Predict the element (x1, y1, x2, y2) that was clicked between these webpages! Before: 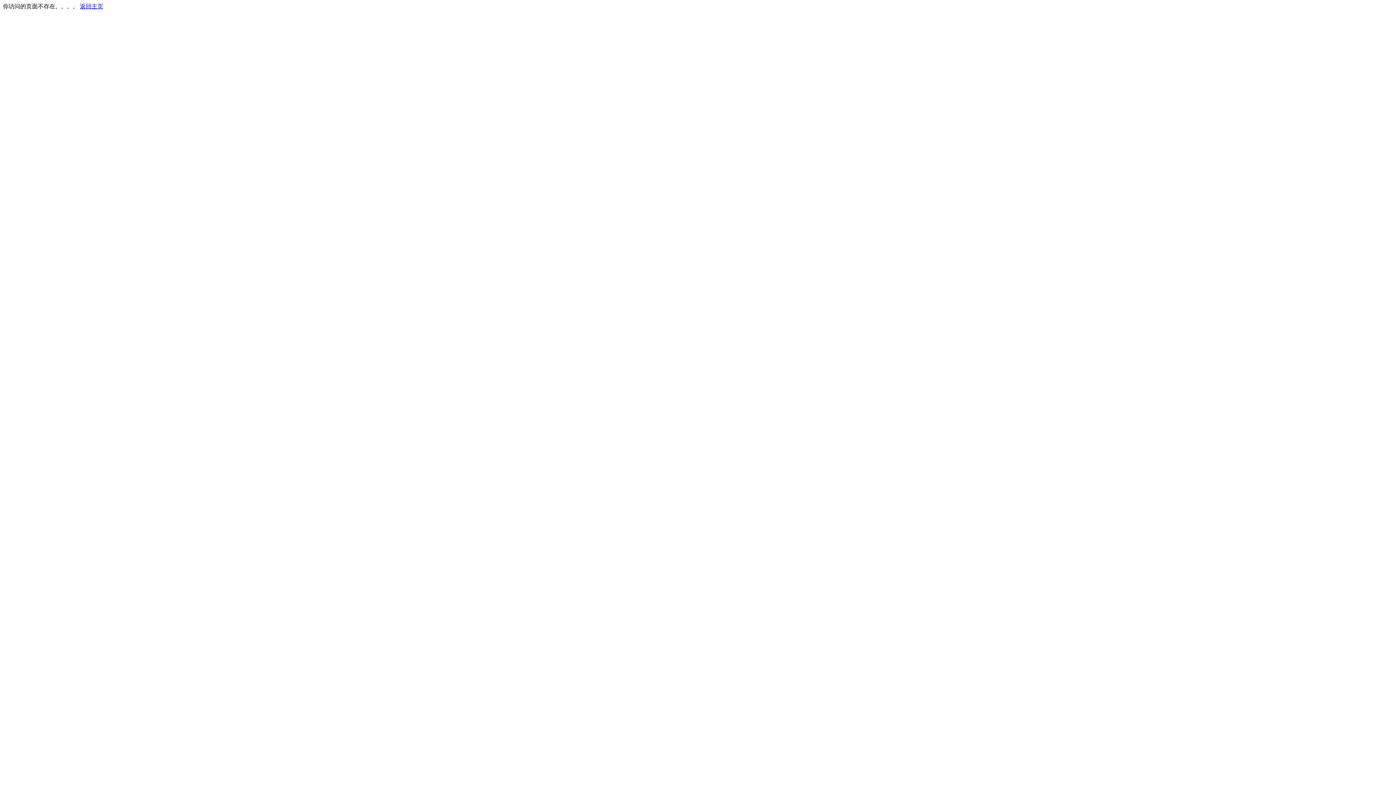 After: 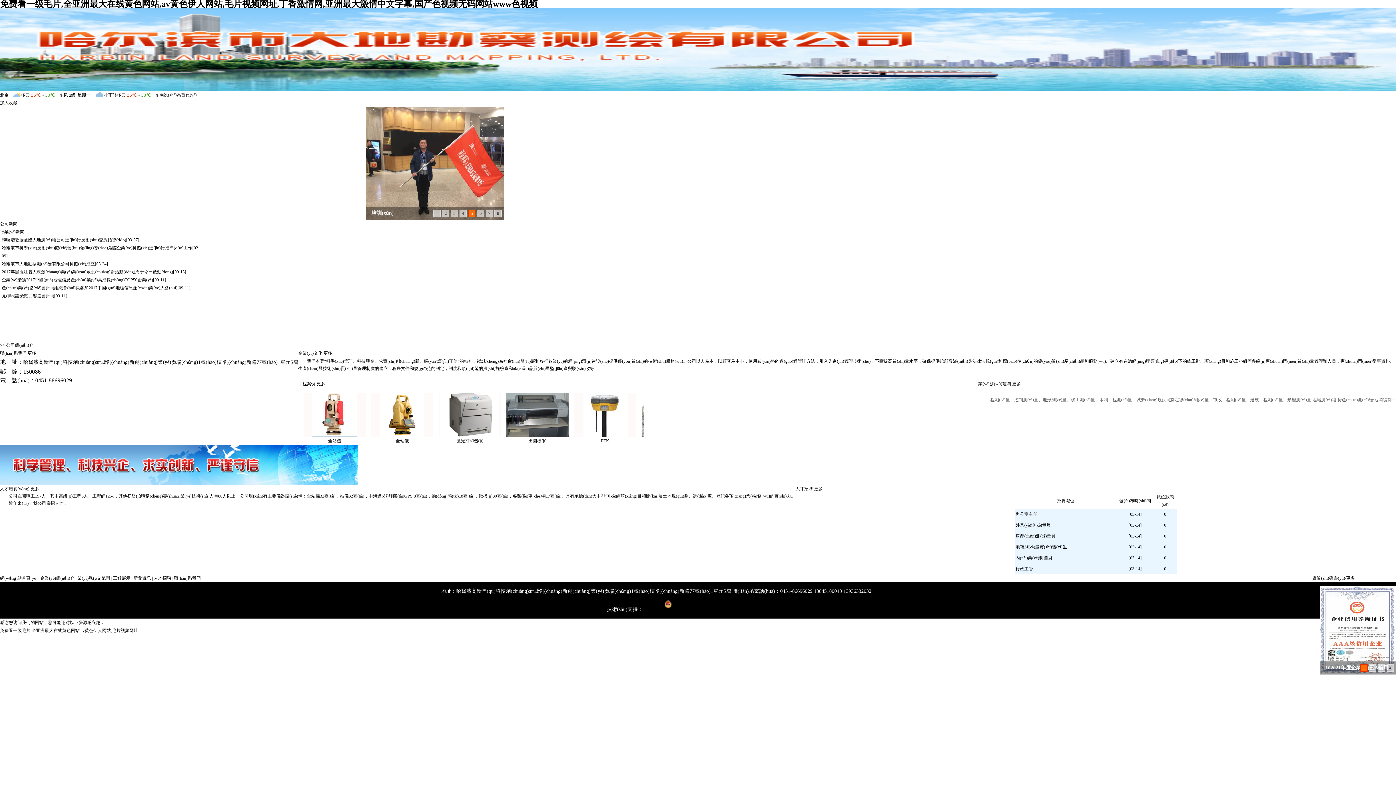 Action: label: 返回主页 bbox: (80, 3, 103, 9)